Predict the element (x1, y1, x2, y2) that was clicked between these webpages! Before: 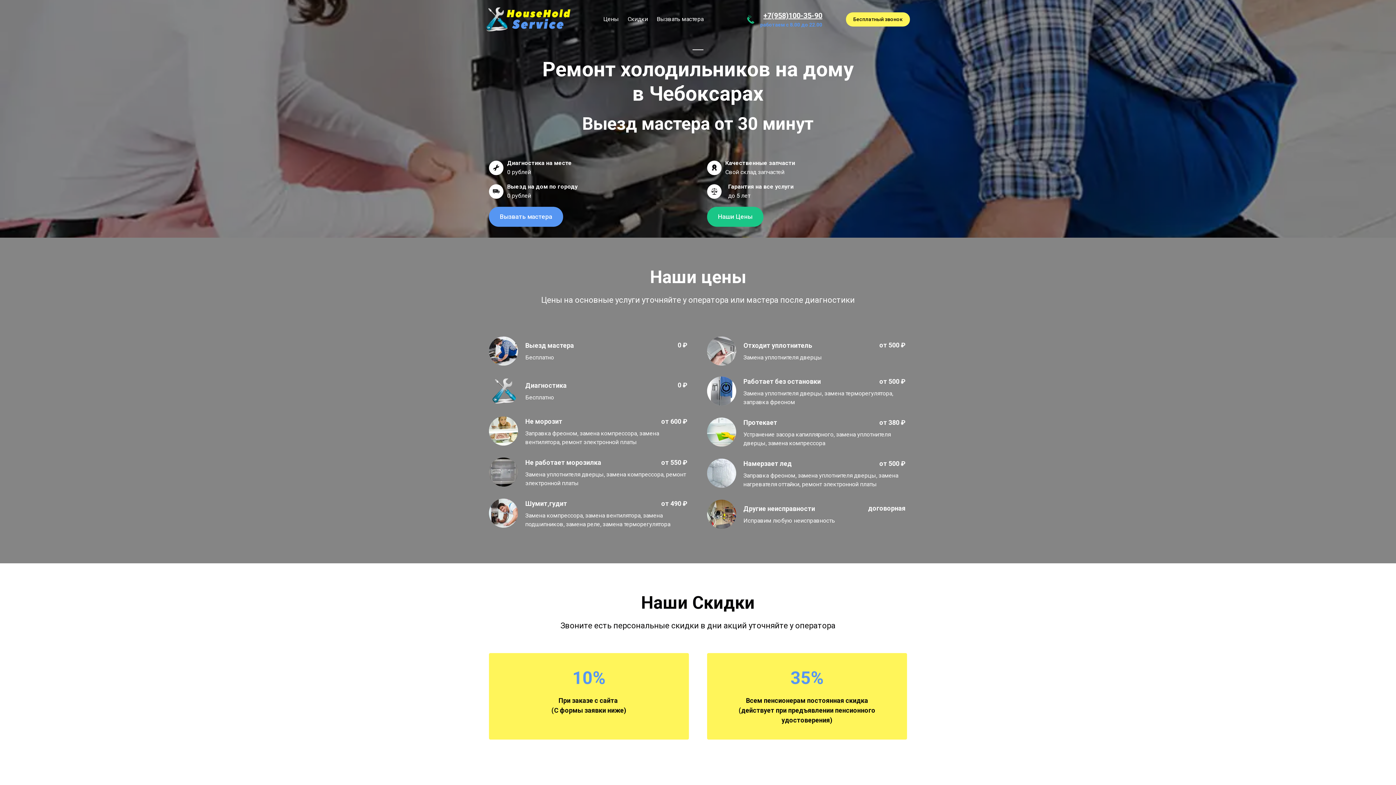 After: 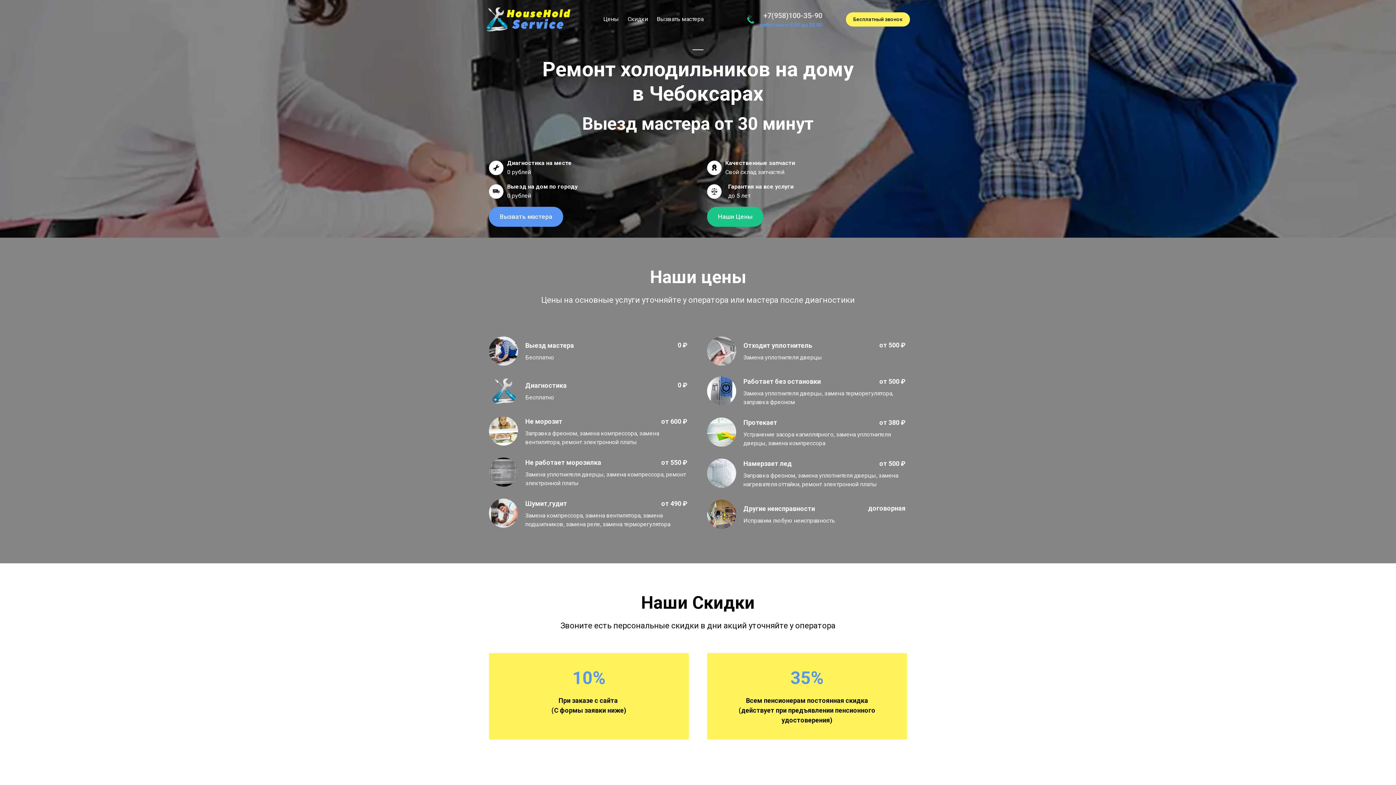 Action: bbox: (763, 11, 822, 19) label: +7(958)100-35-90